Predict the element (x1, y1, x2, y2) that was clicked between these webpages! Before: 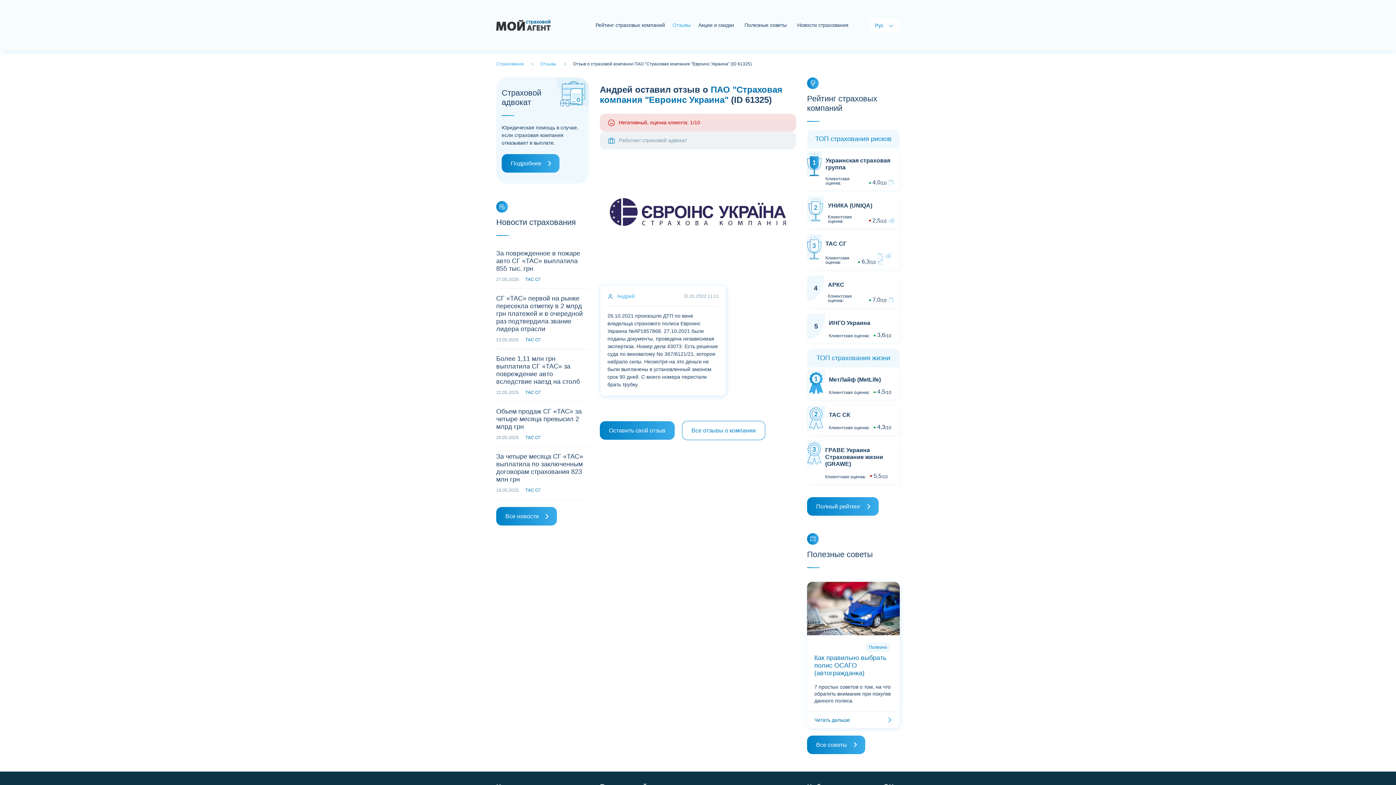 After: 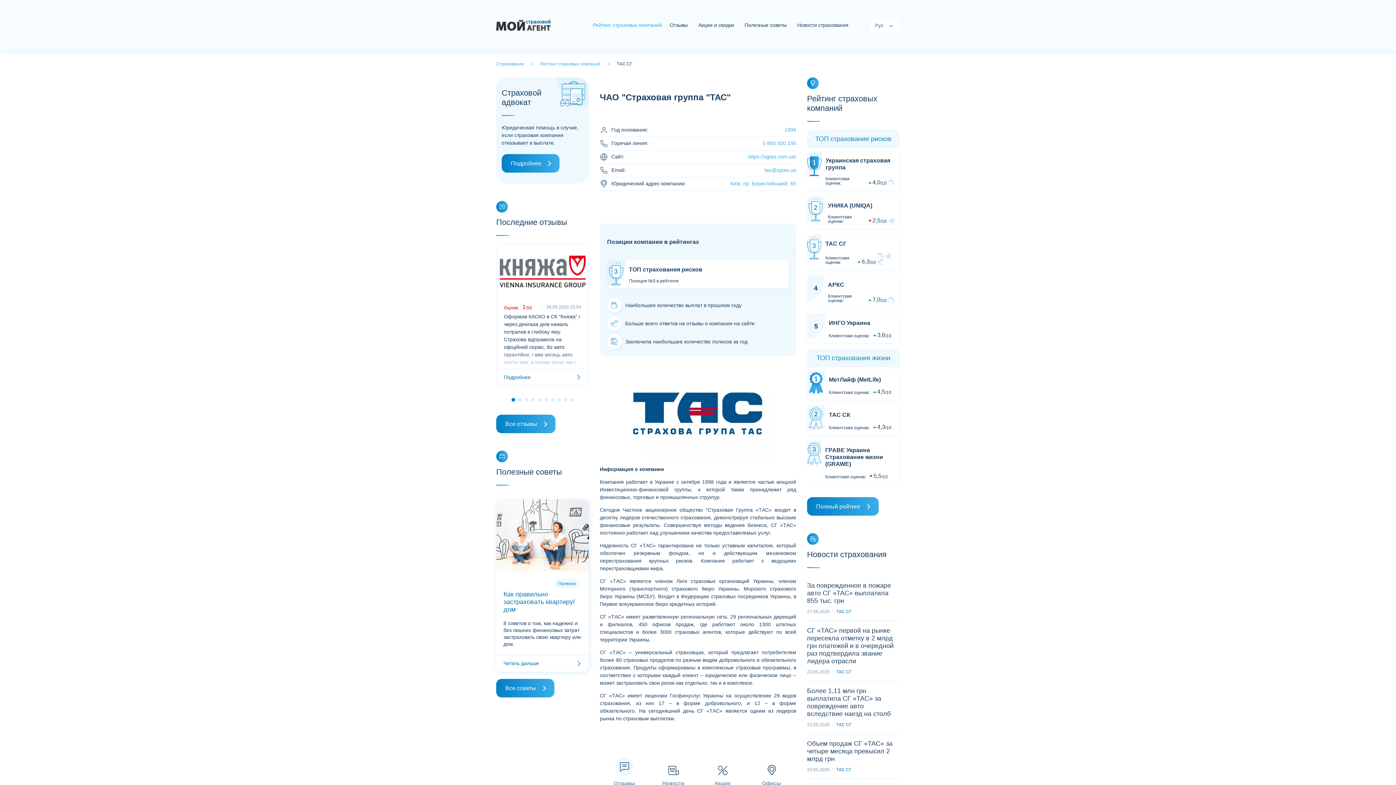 Action: label: ТАС СГ bbox: (525, 390, 541, 395)